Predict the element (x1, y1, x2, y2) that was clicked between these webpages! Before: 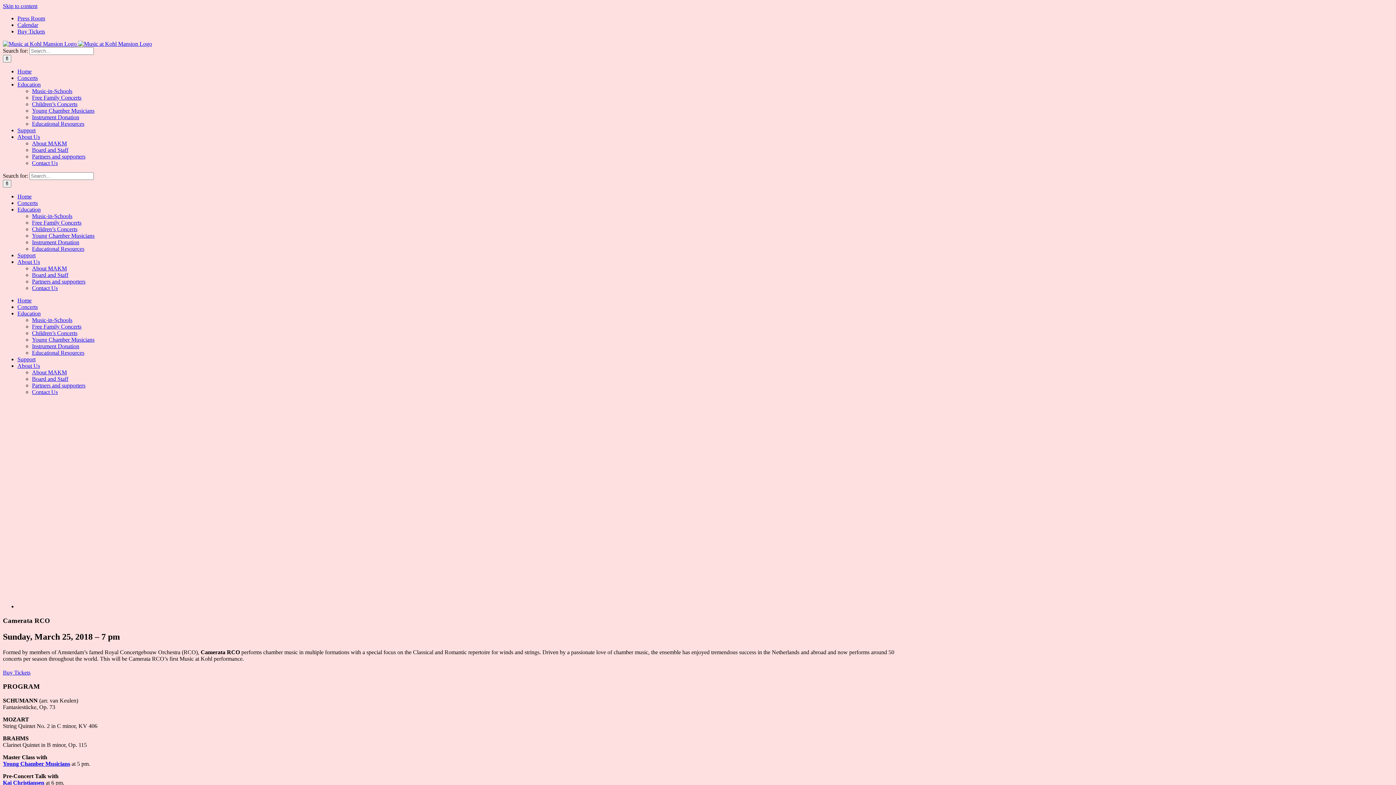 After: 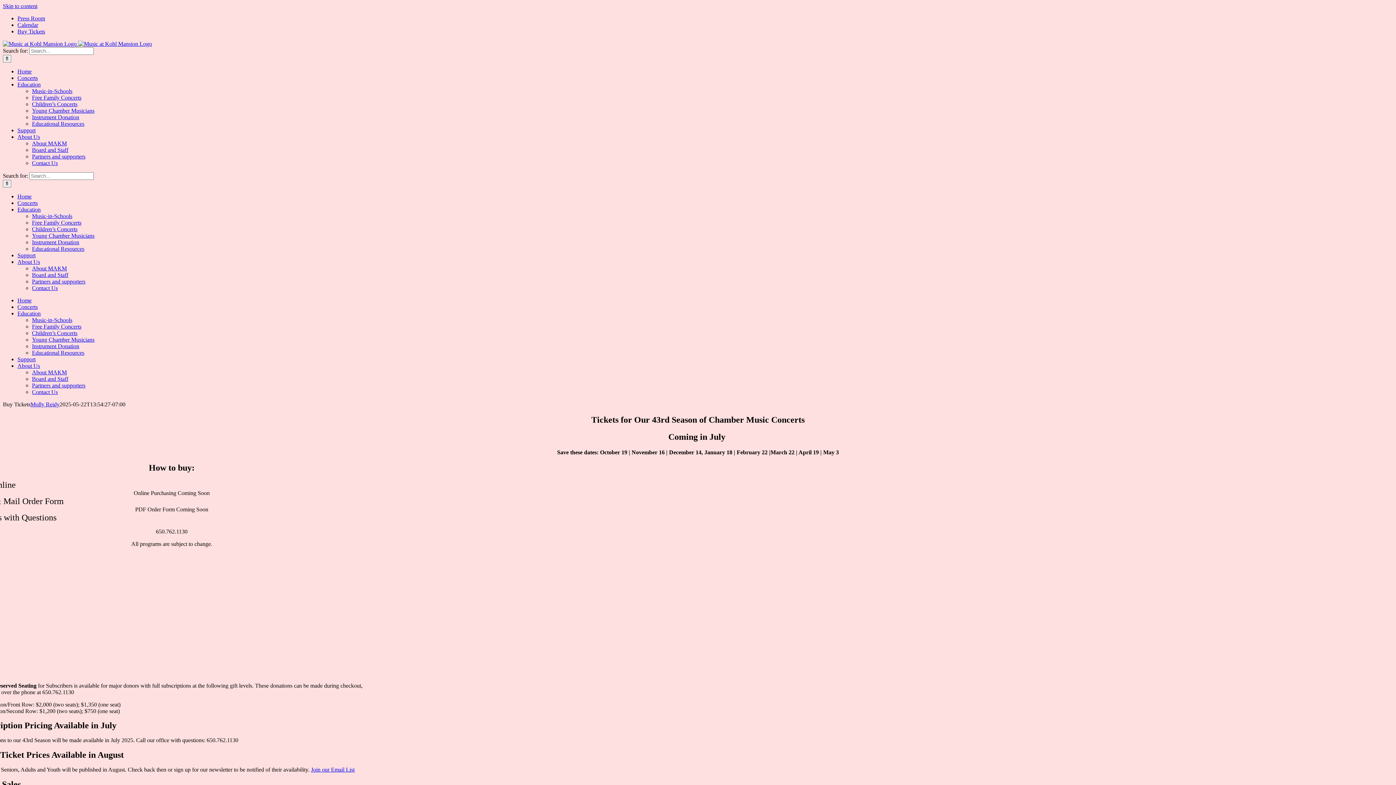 Action: label: Buy Tickets bbox: (17, 28, 45, 34)